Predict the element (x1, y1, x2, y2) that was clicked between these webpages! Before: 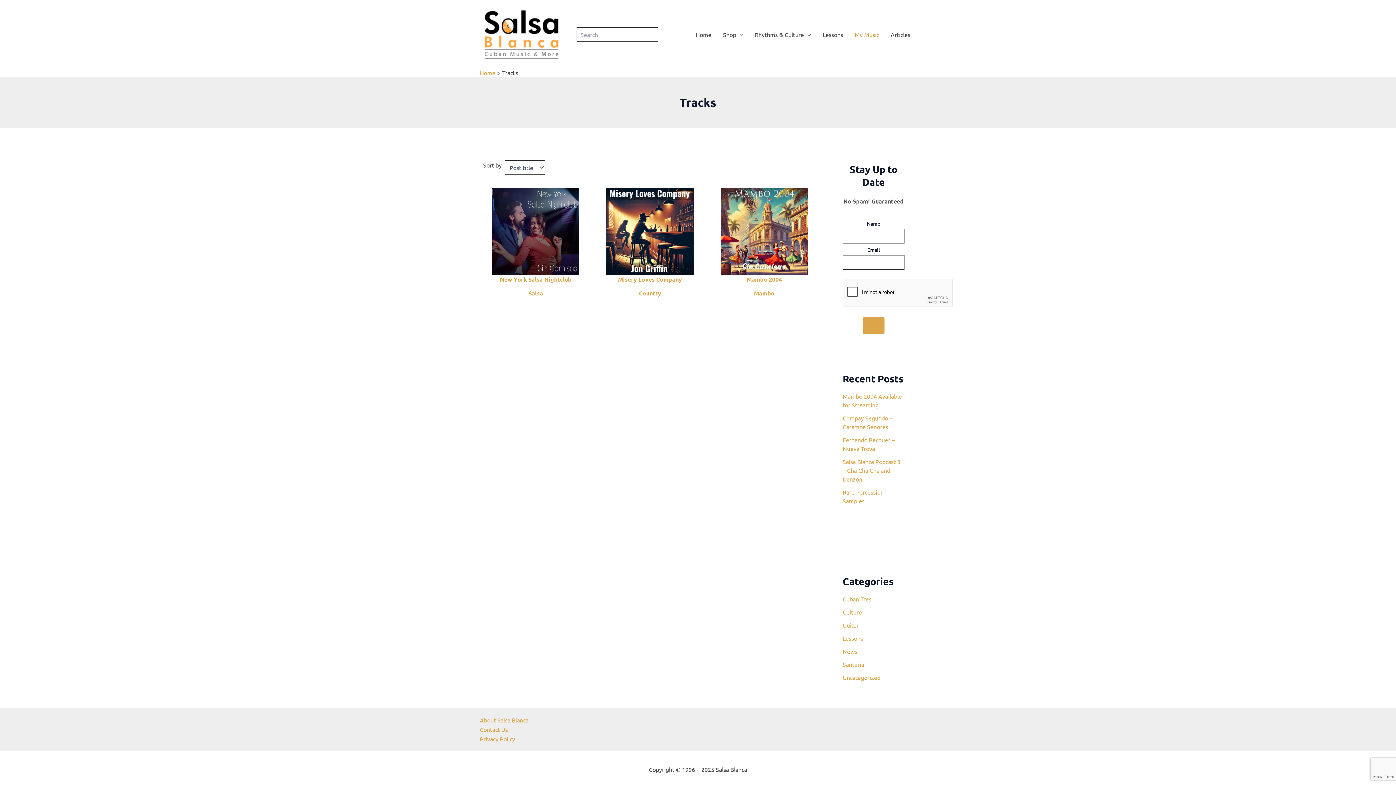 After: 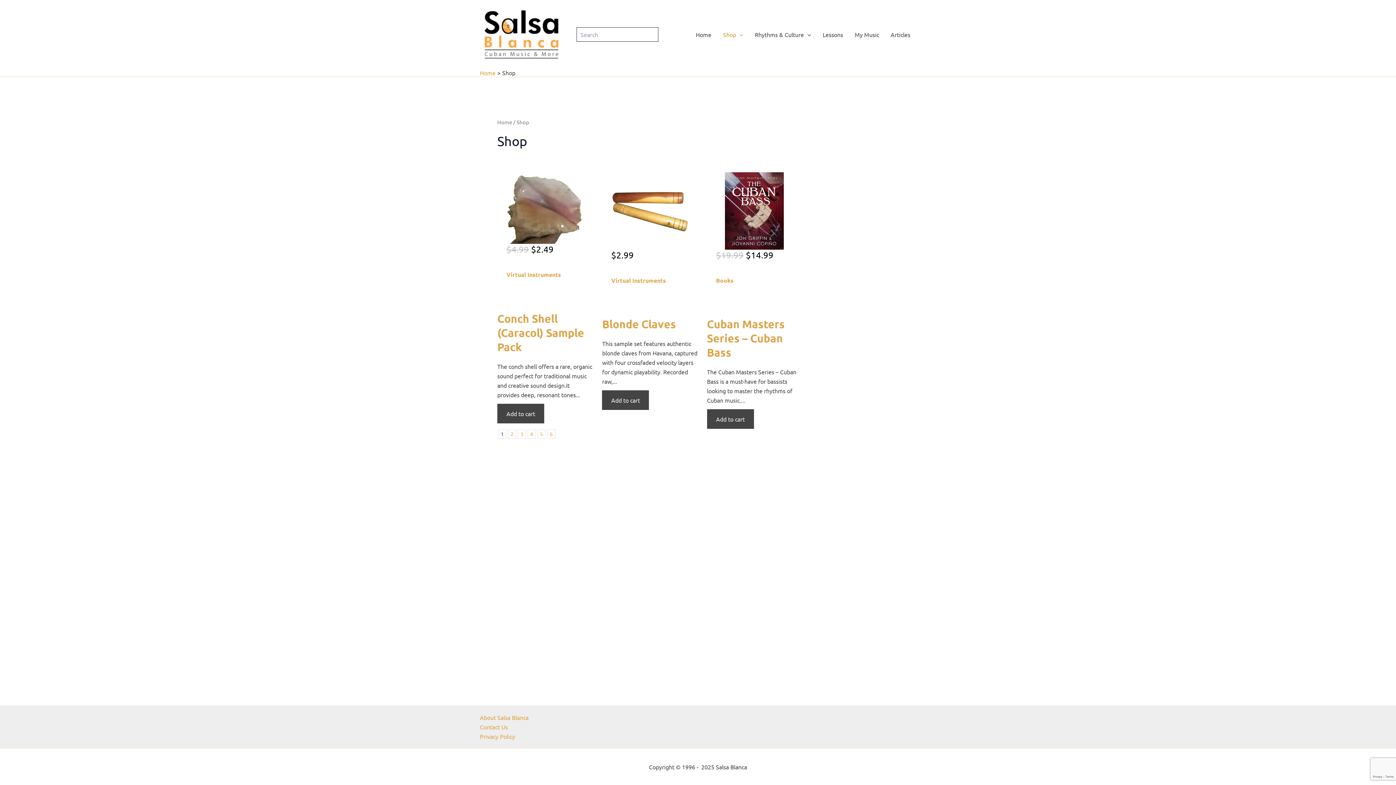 Action: bbox: (717, 19, 749, 48) label: Shop